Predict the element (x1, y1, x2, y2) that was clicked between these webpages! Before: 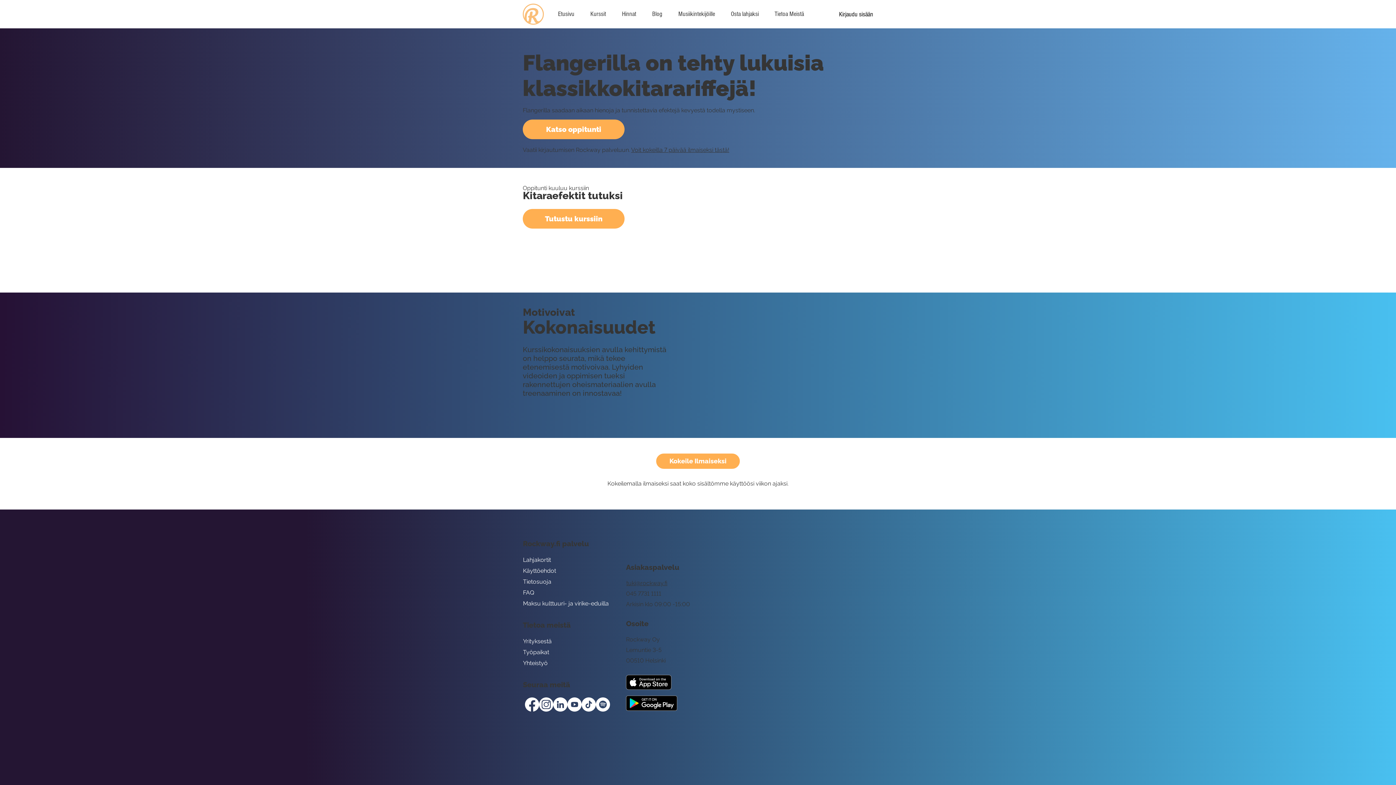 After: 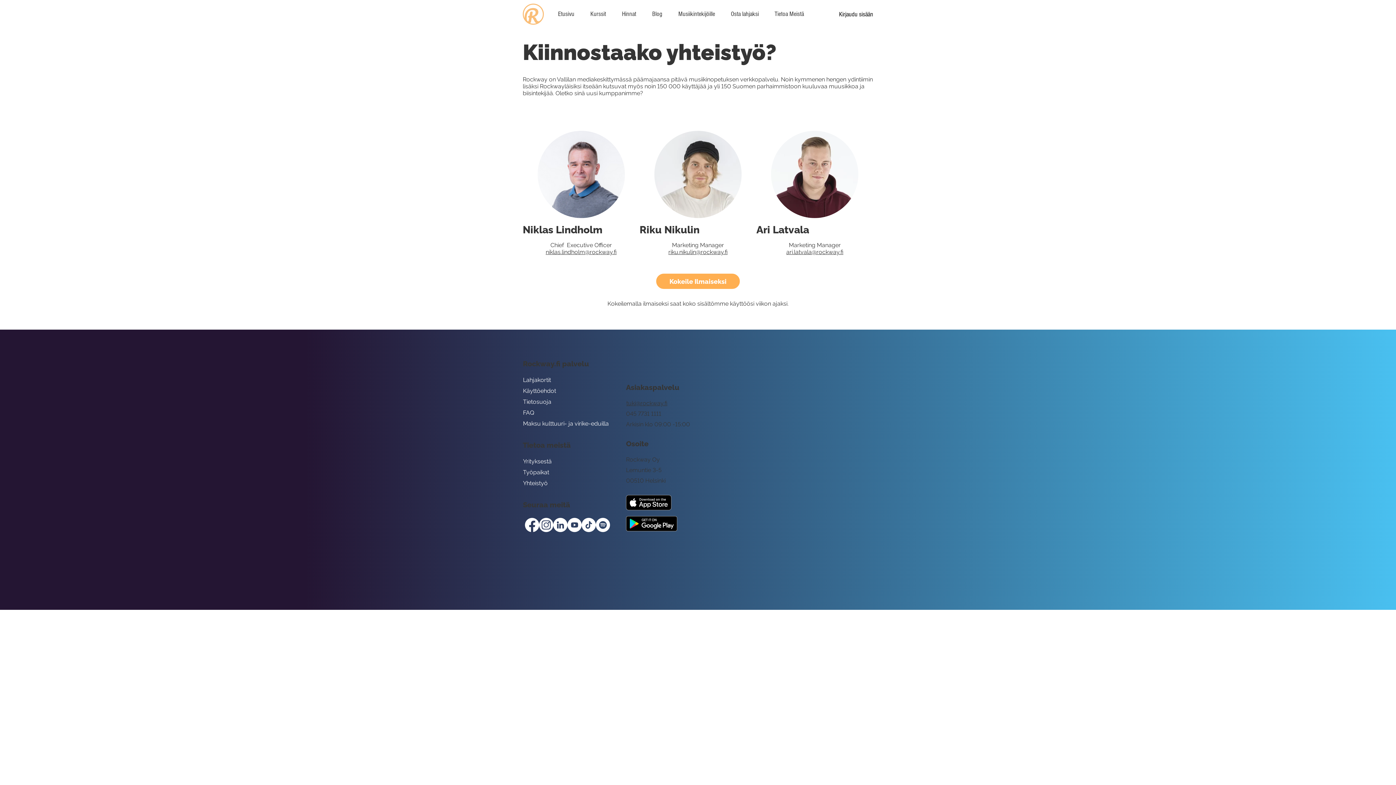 Action: bbox: (523, 658, 612, 668) label: Yhteistyö